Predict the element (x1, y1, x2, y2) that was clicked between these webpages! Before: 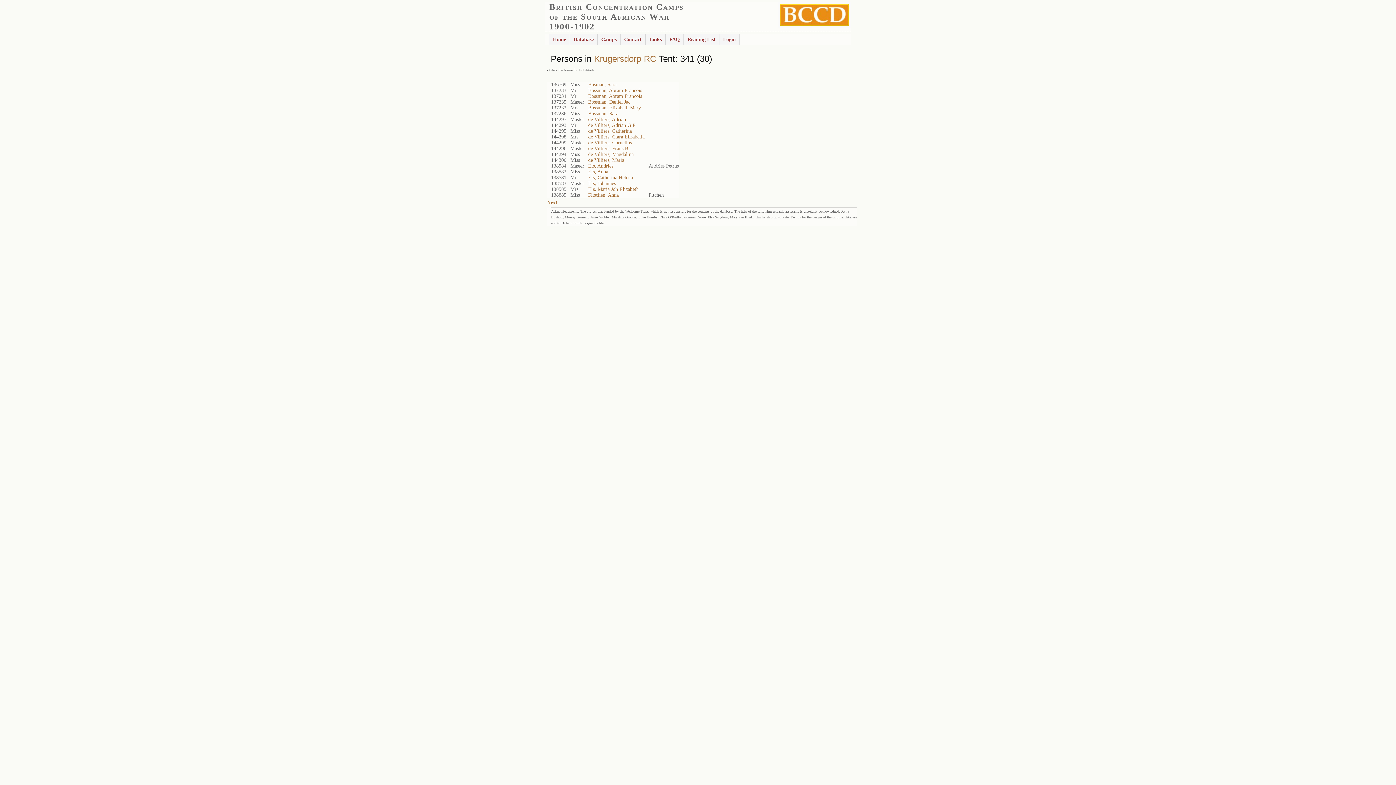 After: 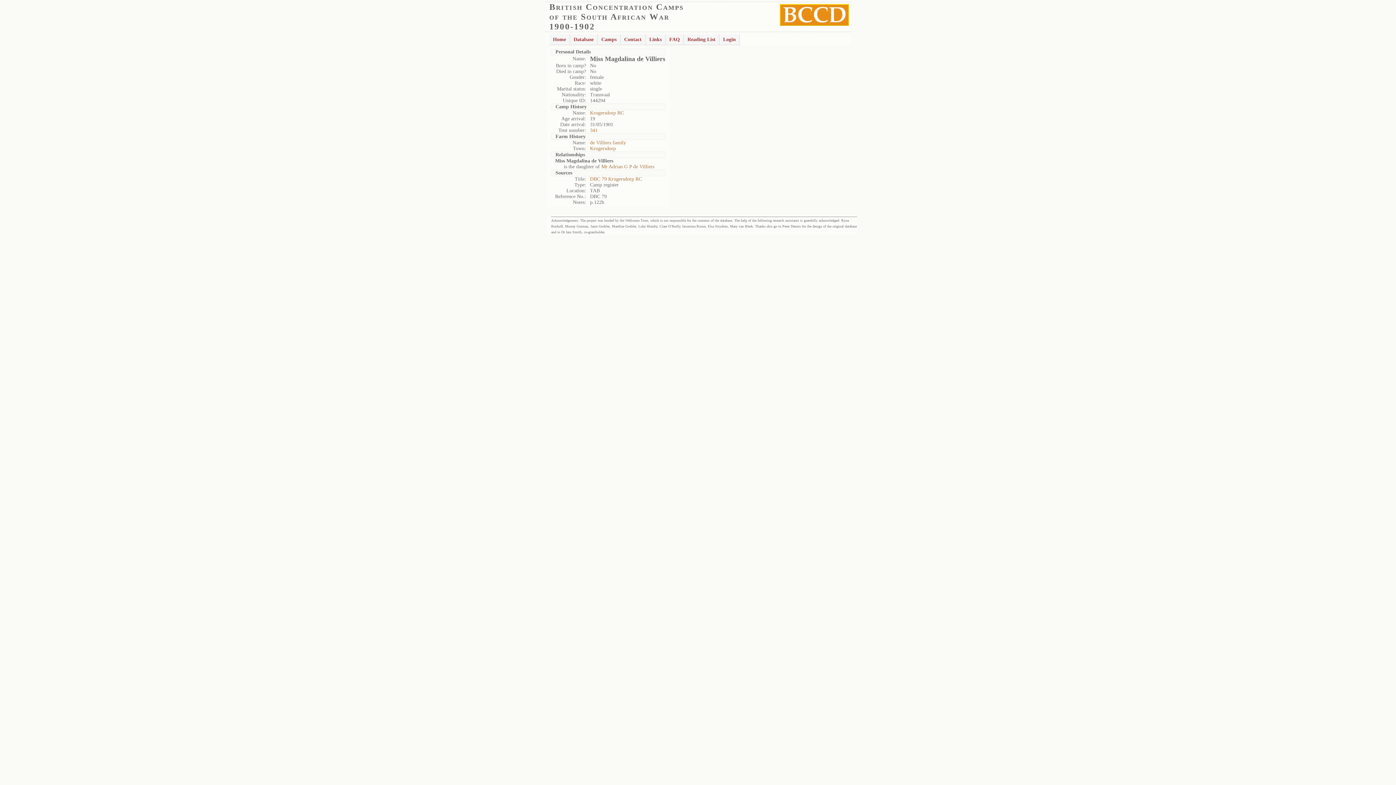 Action: bbox: (588, 151, 633, 157) label: de Villiers, Magdalina